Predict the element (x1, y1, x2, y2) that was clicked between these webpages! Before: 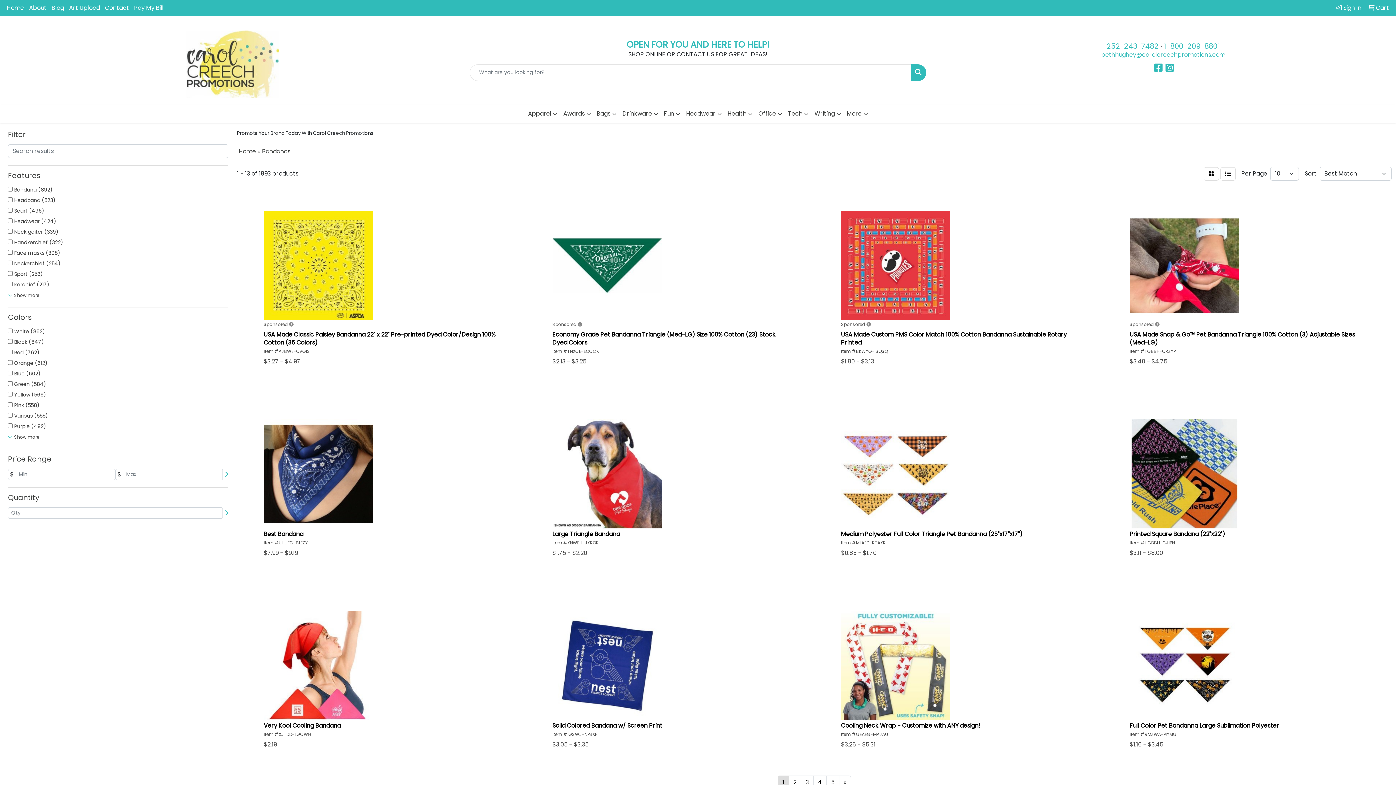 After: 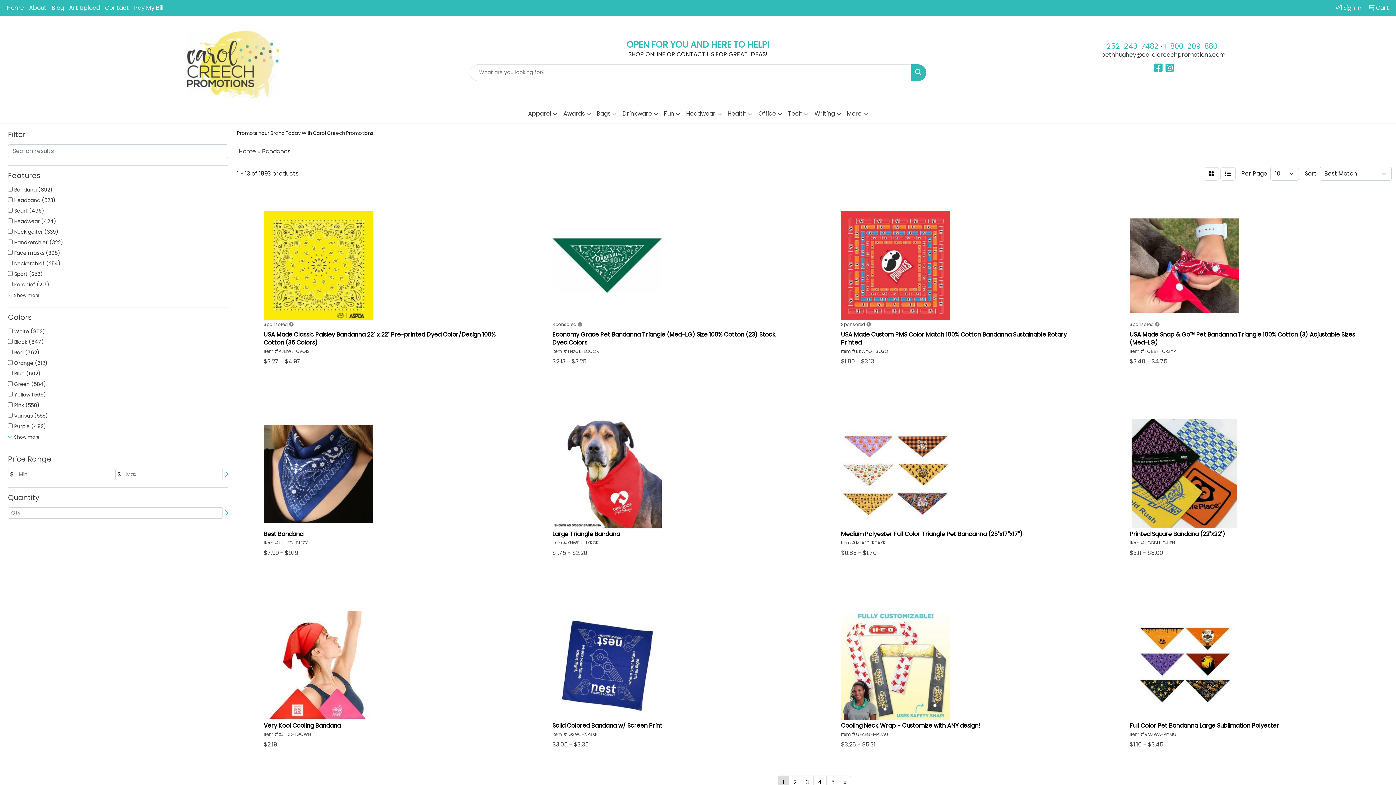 Action: bbox: (1101, 50, 1225, 58) label: bethhughey@carolcreechpromotions.com